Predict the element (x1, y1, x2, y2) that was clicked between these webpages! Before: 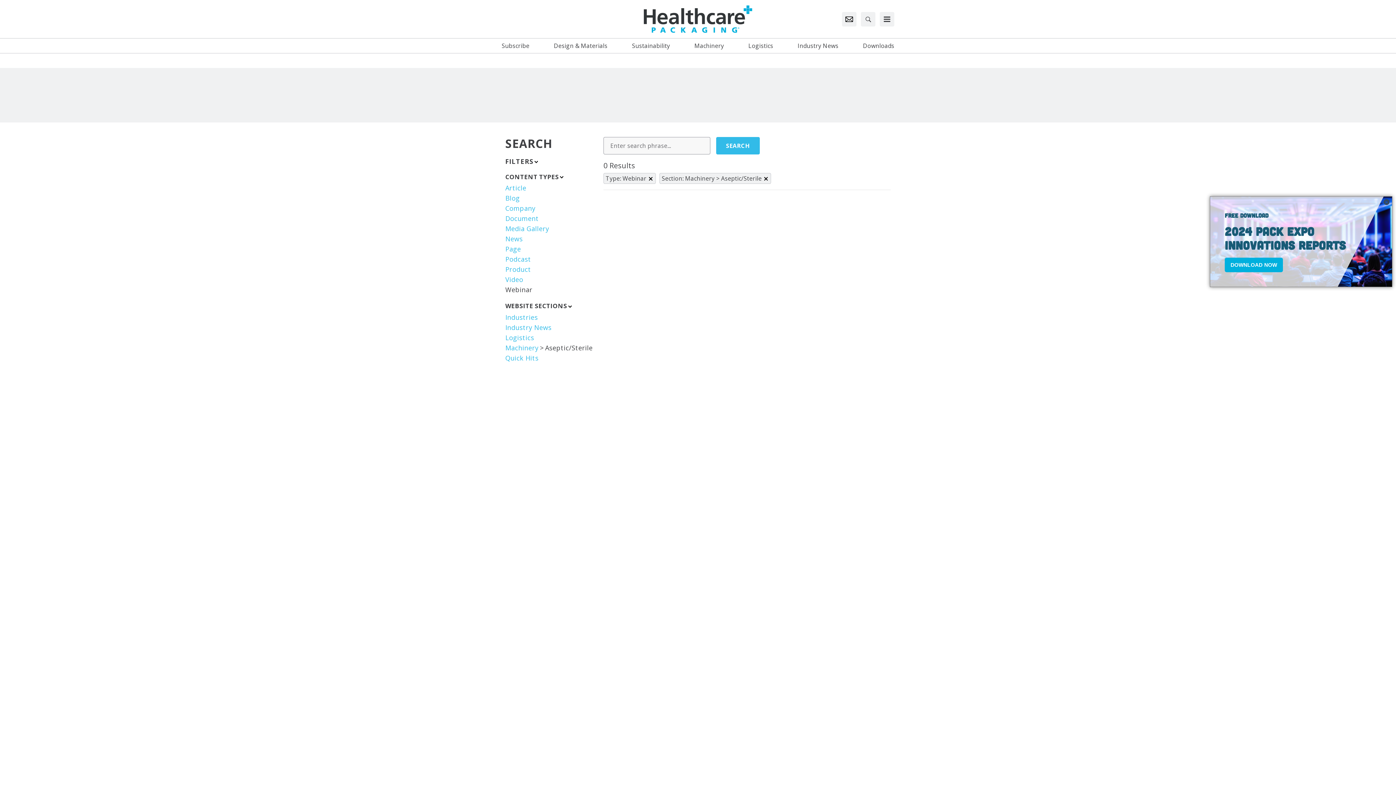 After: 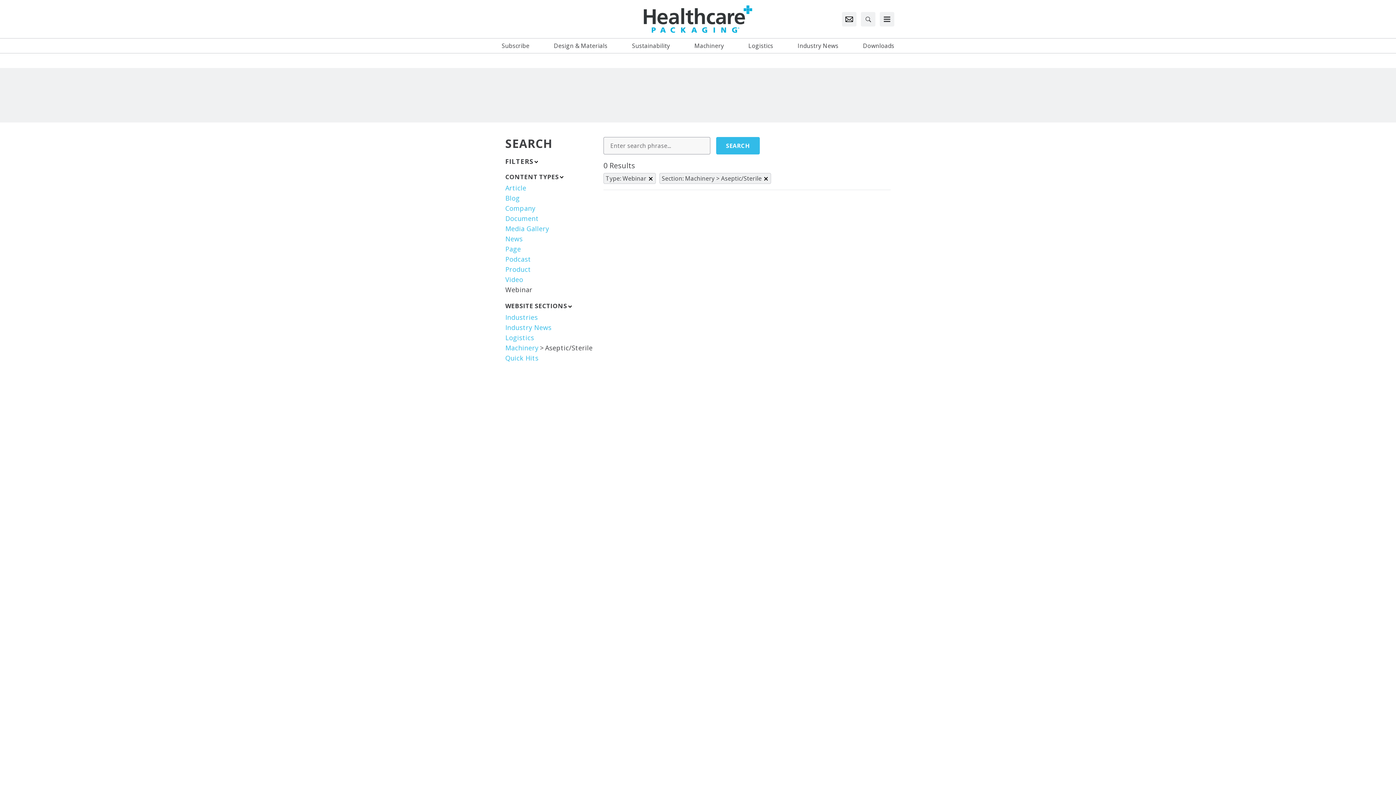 Action: bbox: (648, 175, 653, 181)